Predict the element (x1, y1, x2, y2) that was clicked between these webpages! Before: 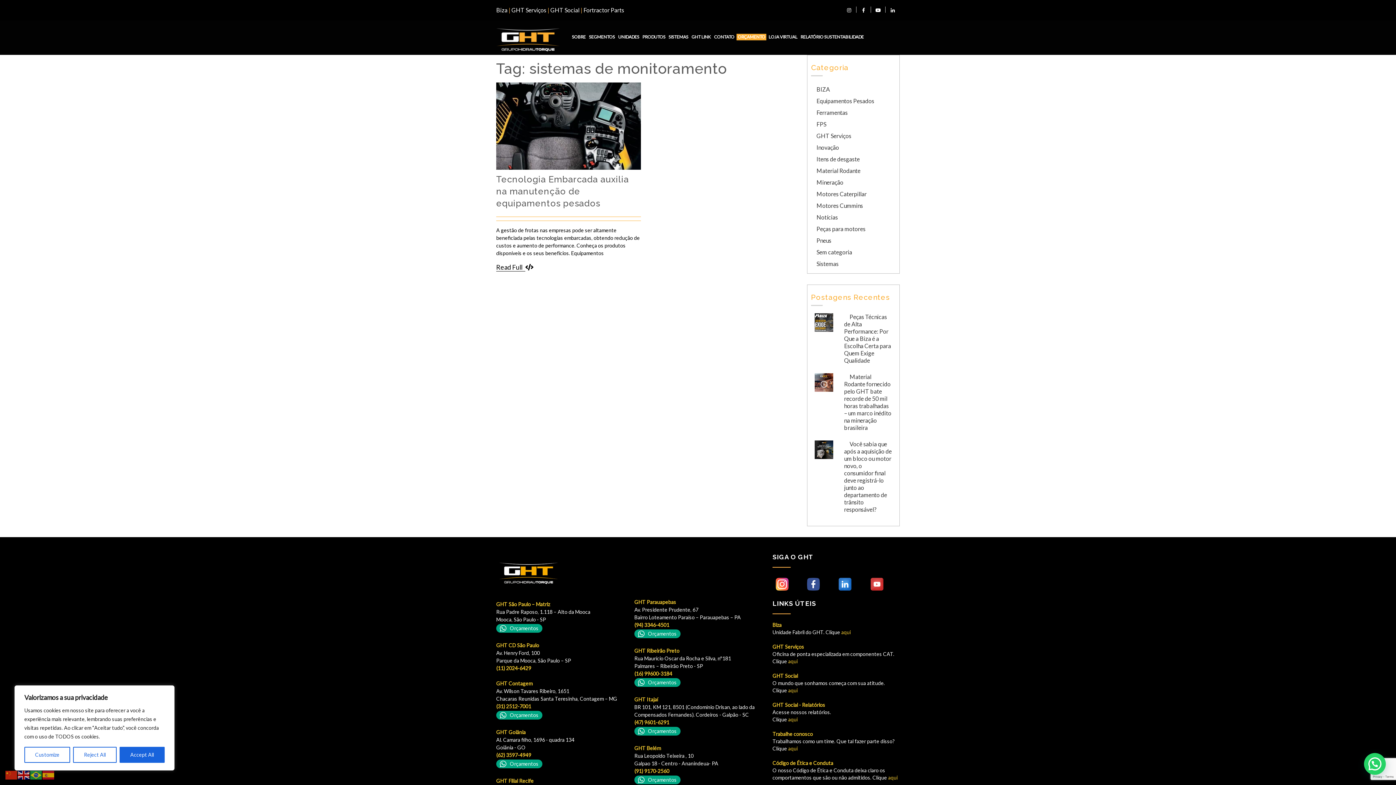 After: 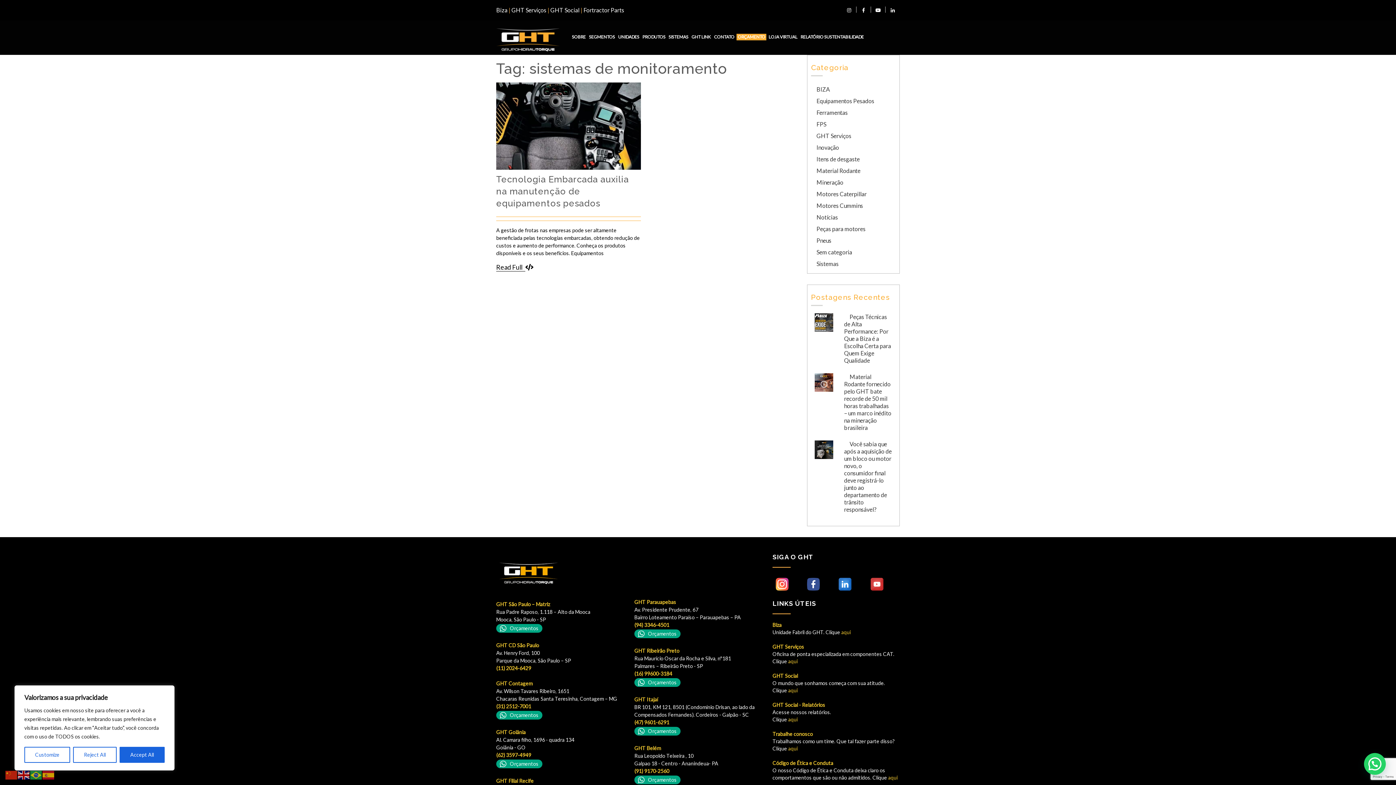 Action: bbox: (843, 6, 856, 12)